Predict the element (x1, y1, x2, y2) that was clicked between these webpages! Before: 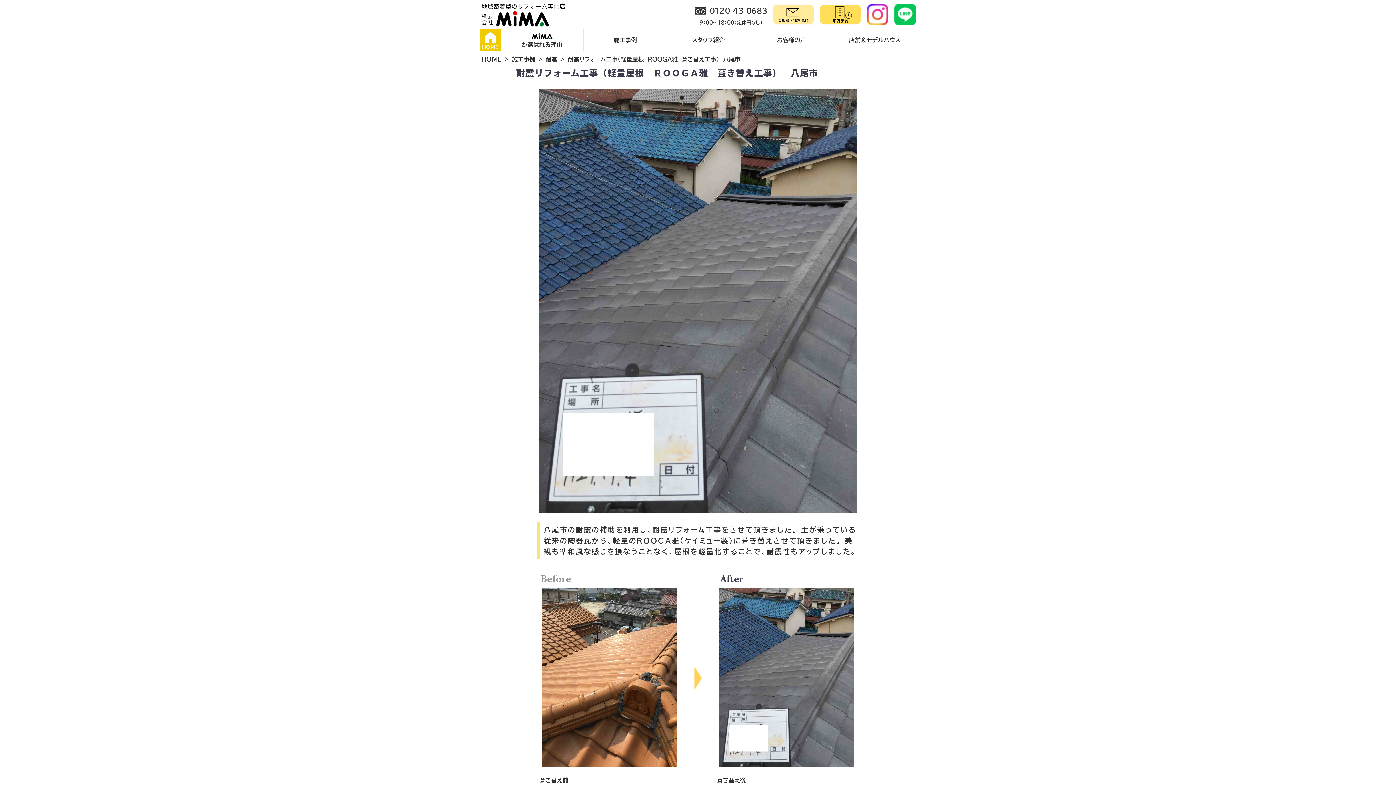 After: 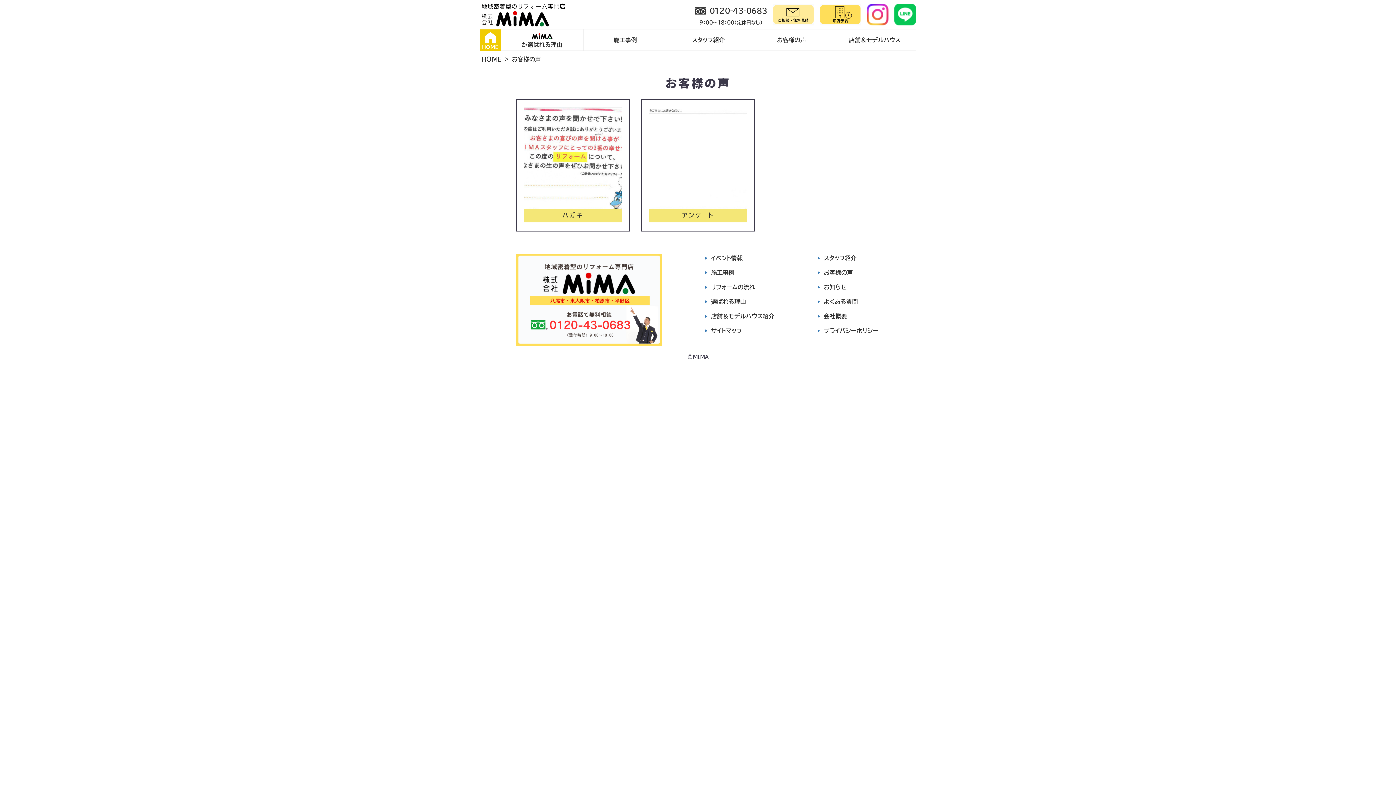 Action: bbox: (750, 29, 833, 50) label: お客様の声